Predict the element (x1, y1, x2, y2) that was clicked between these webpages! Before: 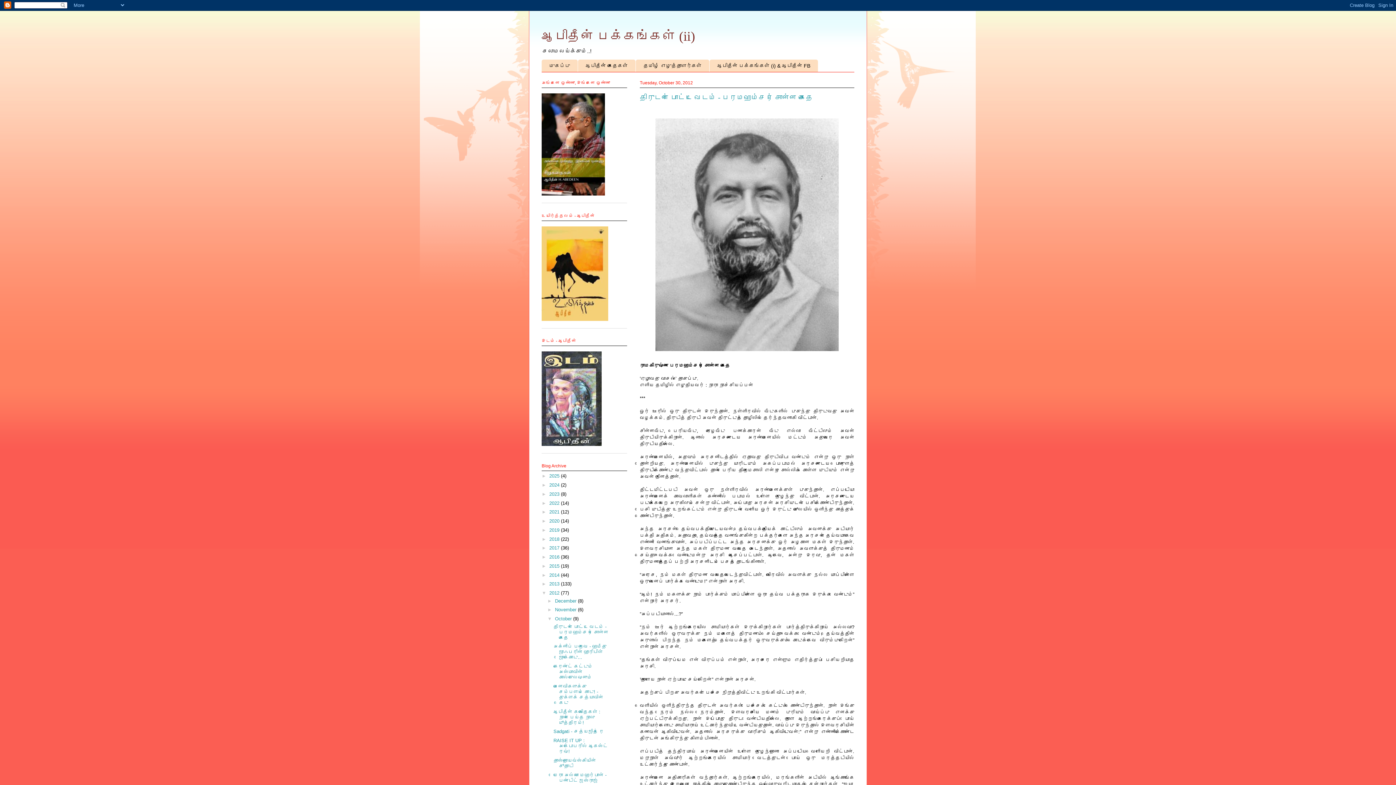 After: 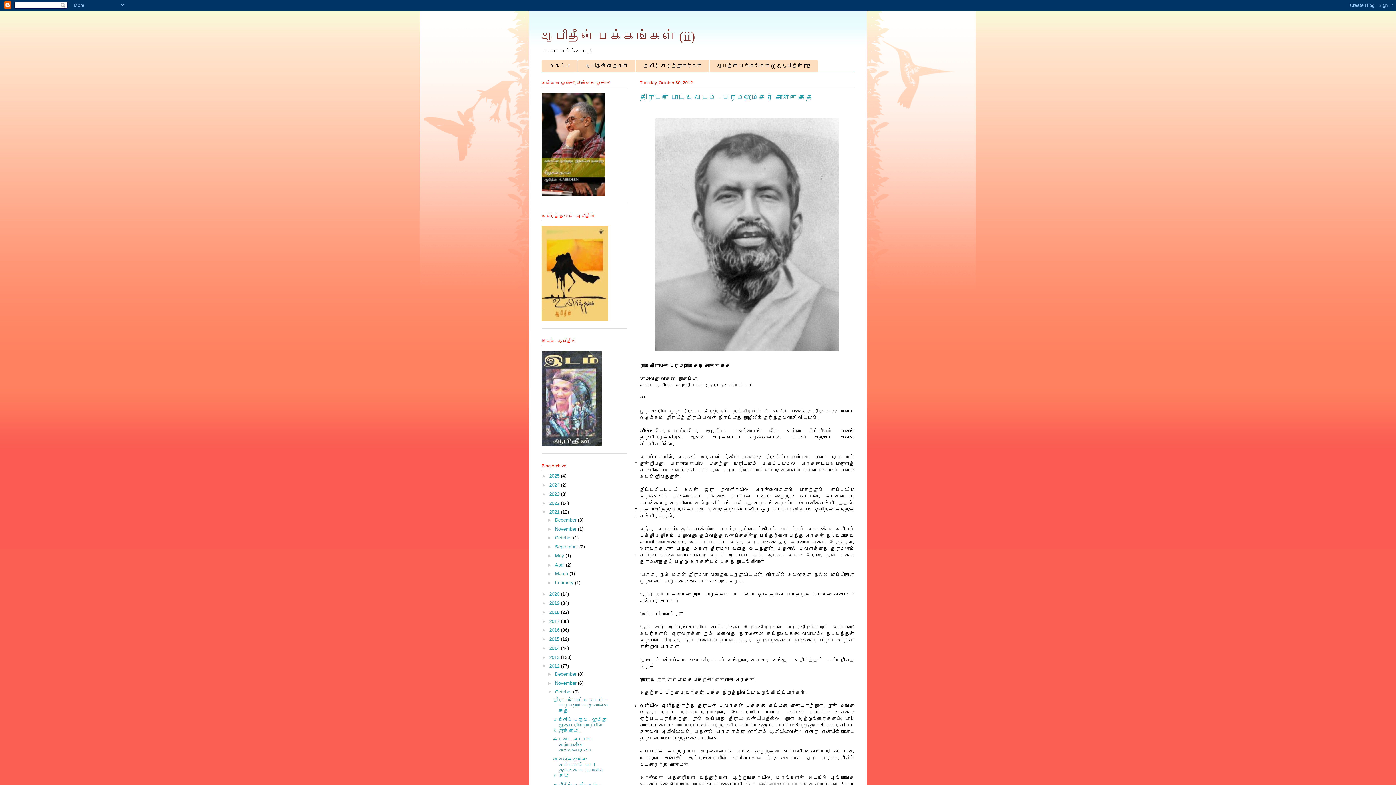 Action: bbox: (541, 509, 549, 515) label: ►  